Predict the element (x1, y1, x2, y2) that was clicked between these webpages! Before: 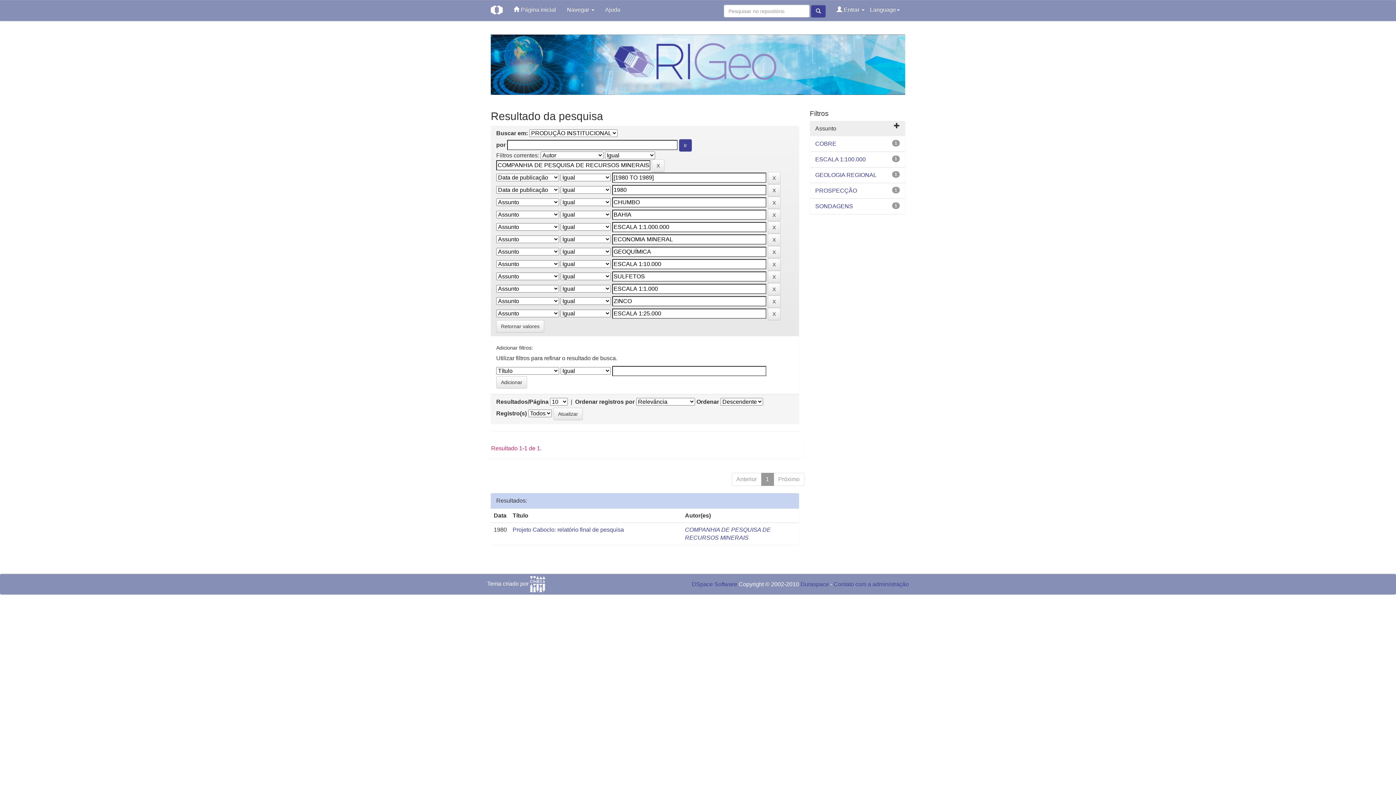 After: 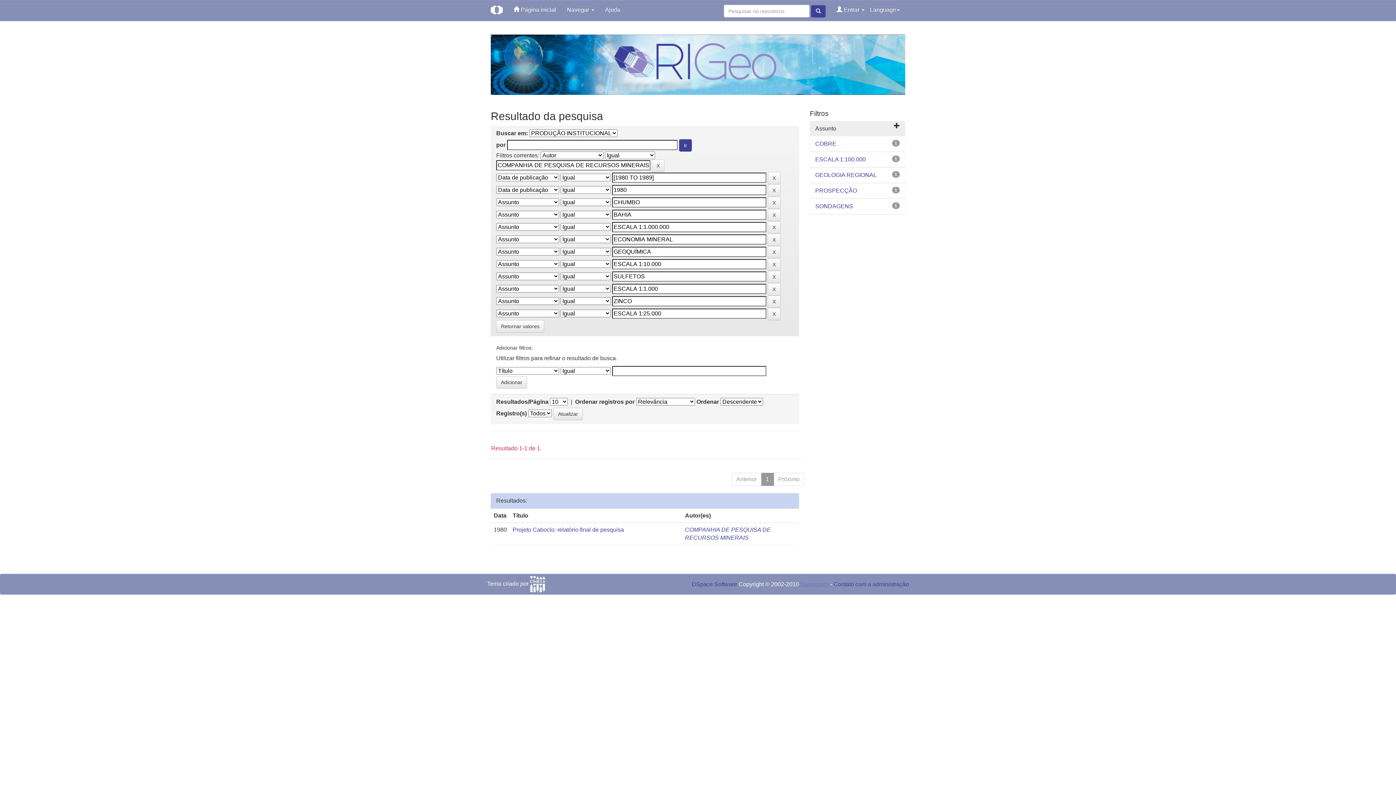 Action: label: Duraspace bbox: (800, 581, 829, 587)